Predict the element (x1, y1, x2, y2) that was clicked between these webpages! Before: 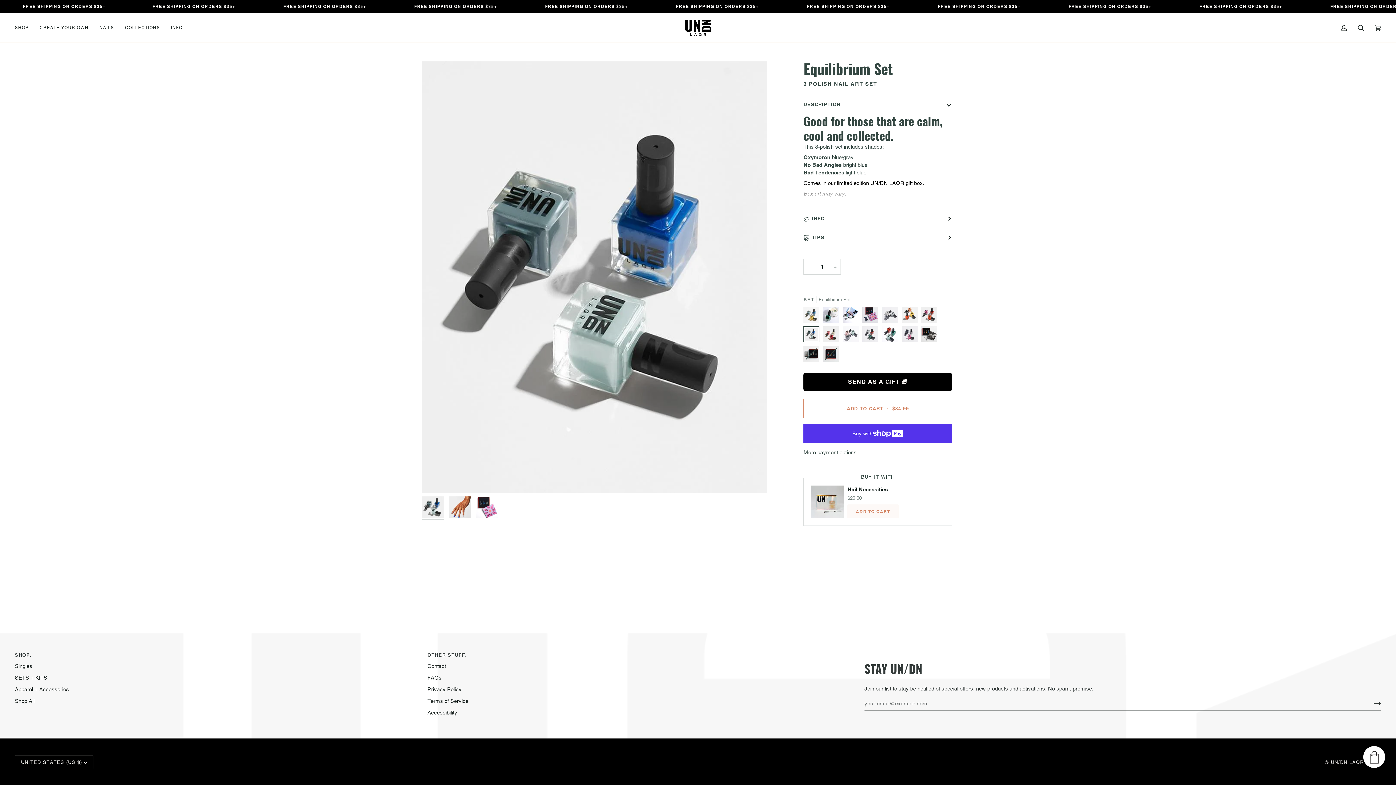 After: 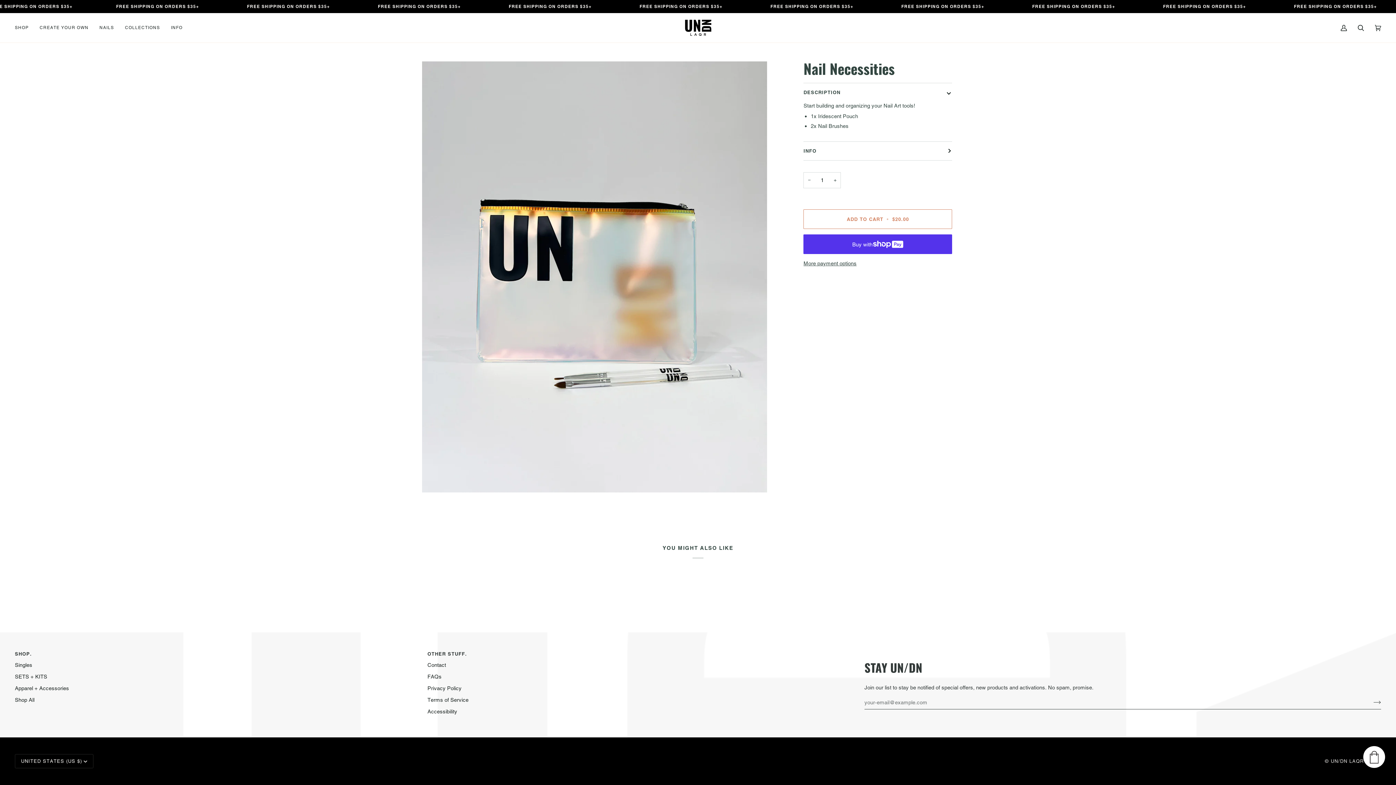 Action: bbox: (811, 485, 844, 518)